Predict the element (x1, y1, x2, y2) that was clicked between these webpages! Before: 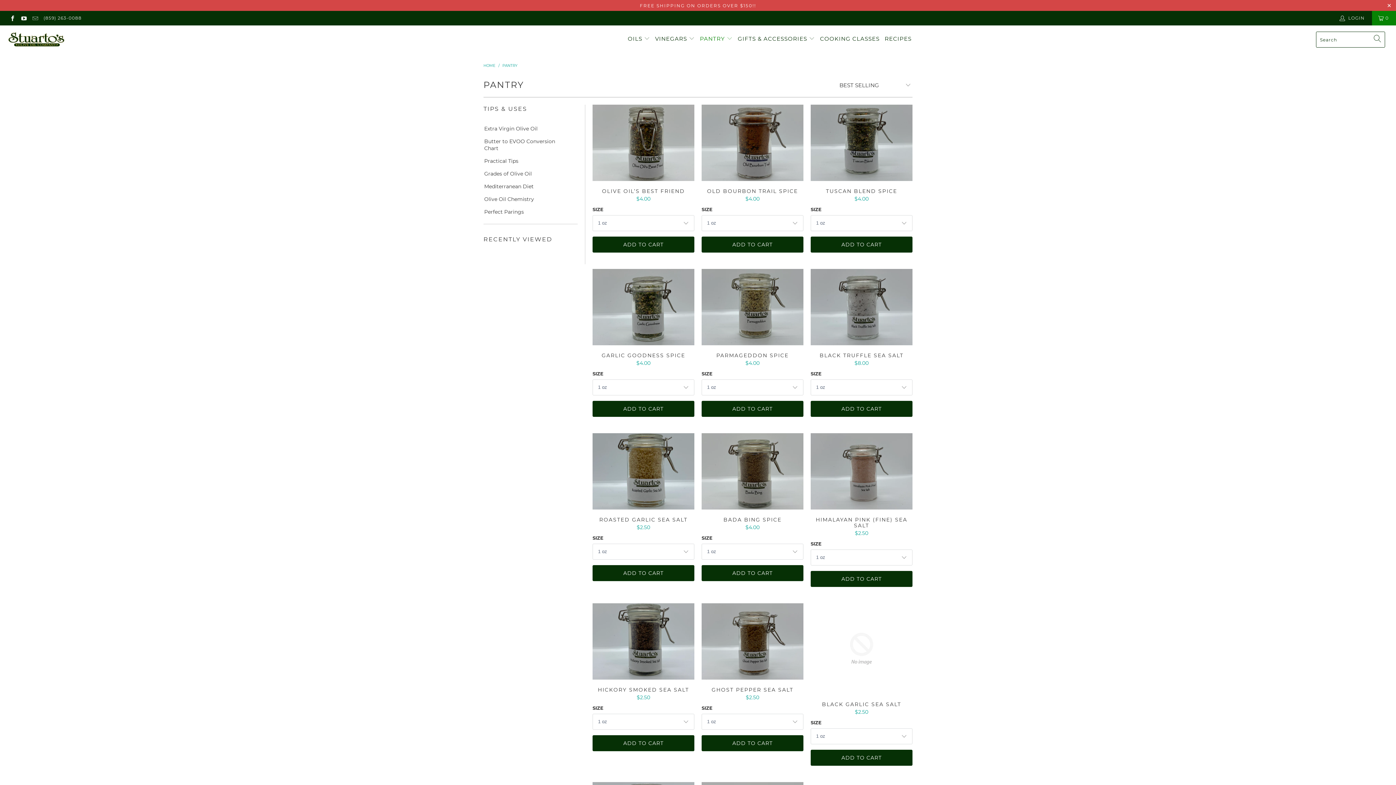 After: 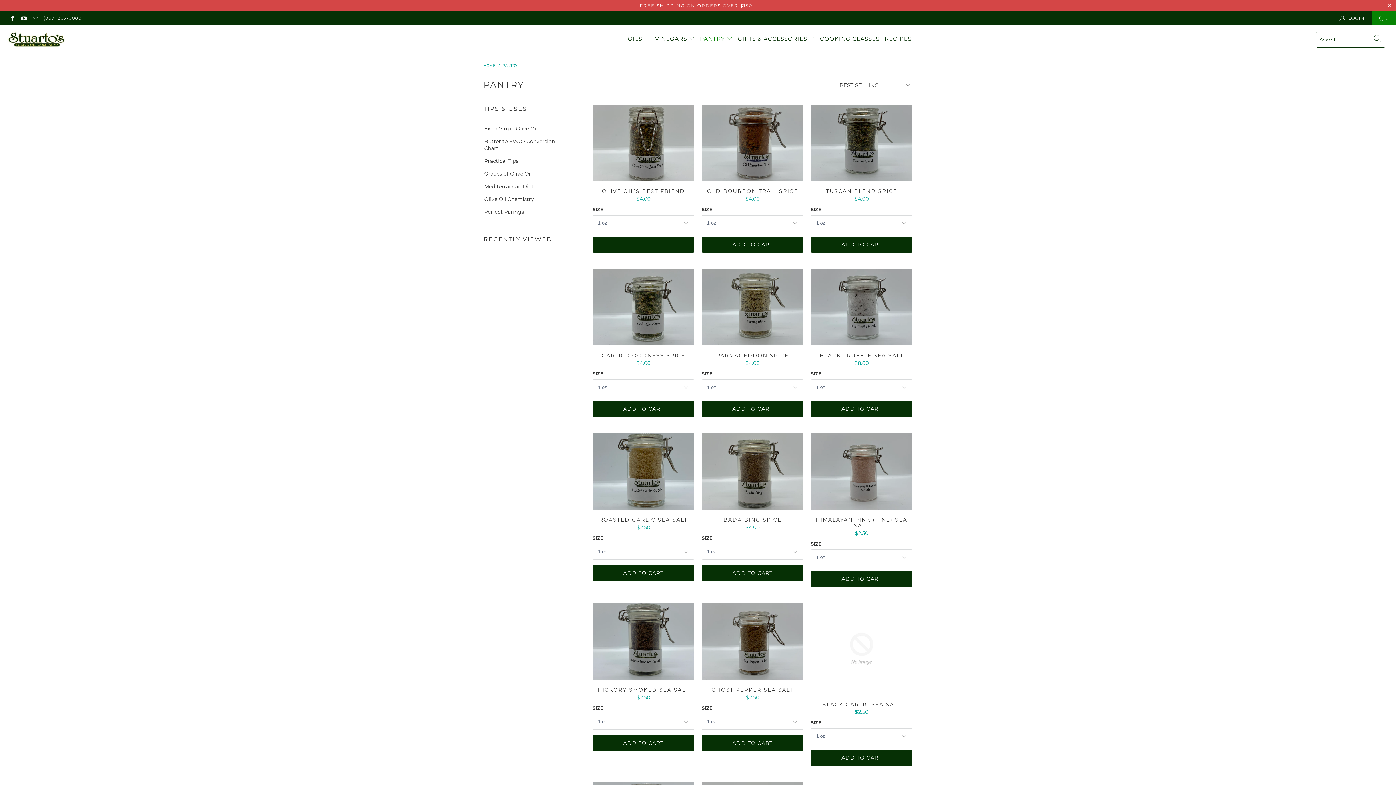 Action: bbox: (592, 236, 694, 252) label: ADD TO CART